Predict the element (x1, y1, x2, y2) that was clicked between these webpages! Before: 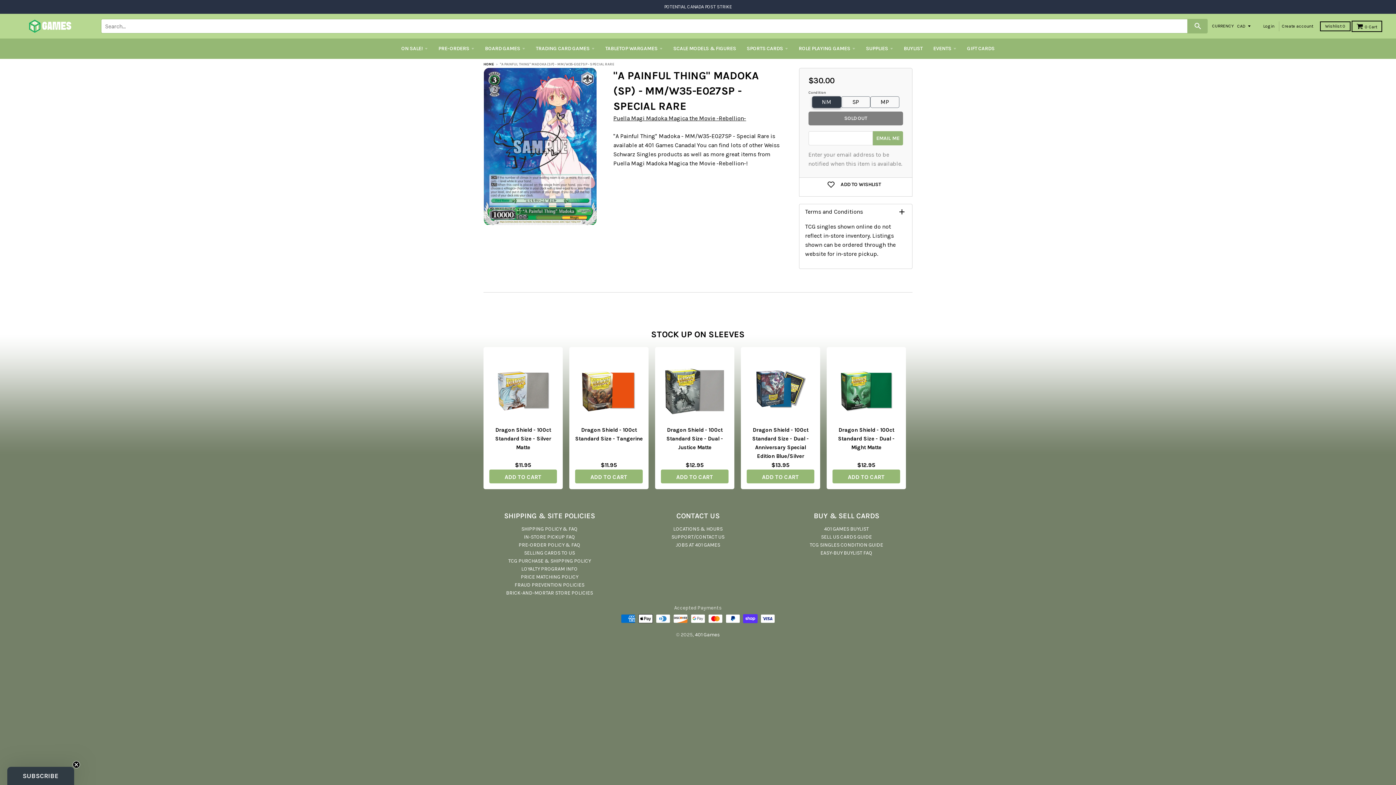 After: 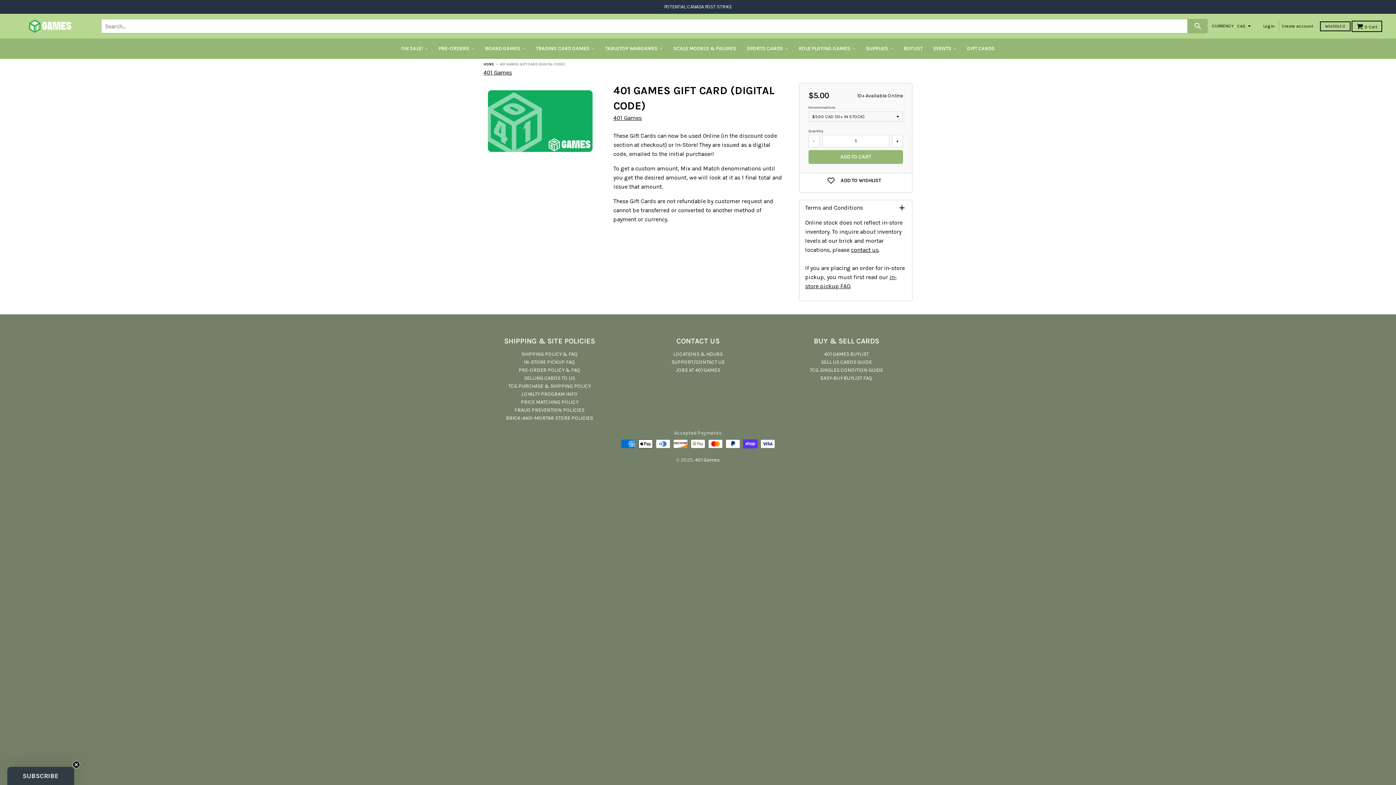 Action: bbox: (962, 42, 999, 55) label: GIFT CARDS